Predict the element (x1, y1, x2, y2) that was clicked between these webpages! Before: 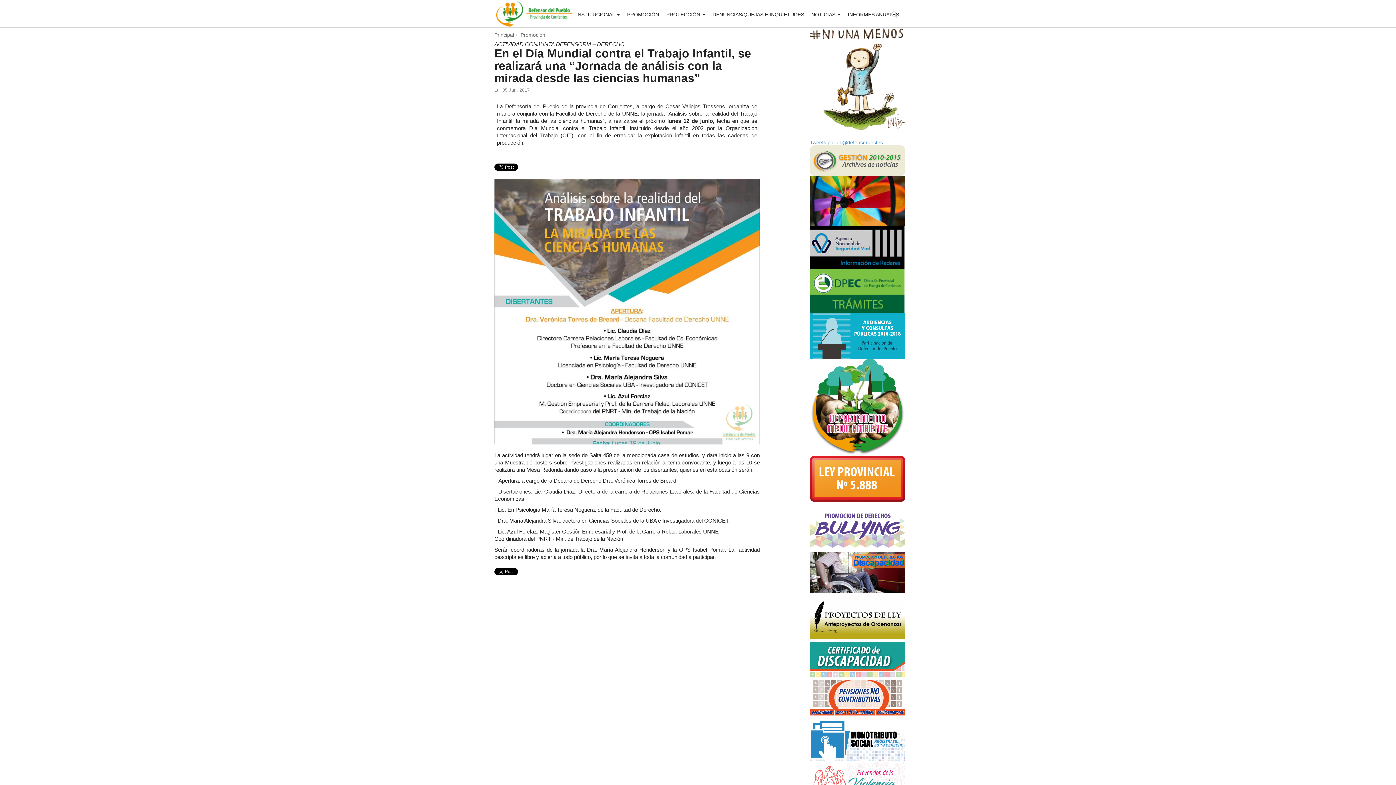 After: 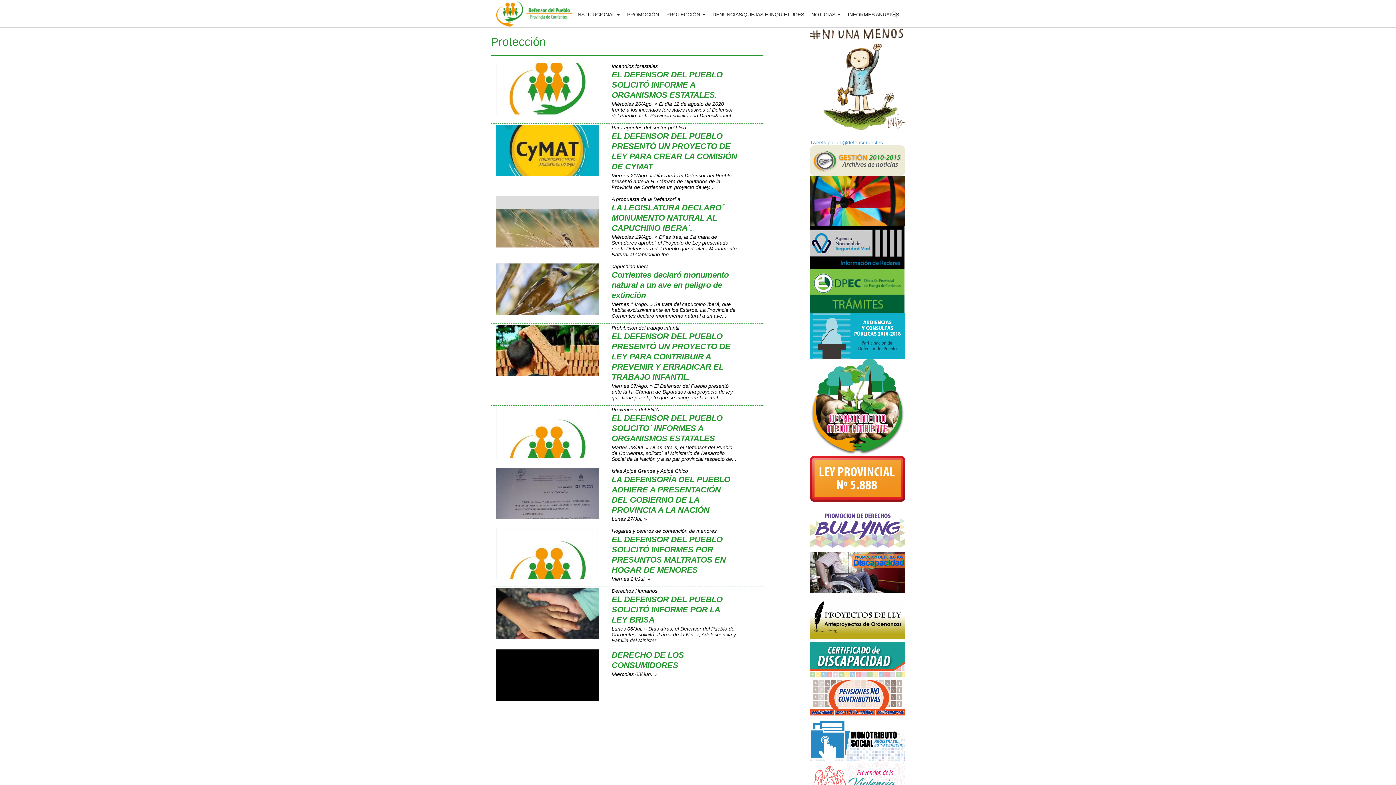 Action: bbox: (662, 0, 709, 27) label: PROTECCIÓN 